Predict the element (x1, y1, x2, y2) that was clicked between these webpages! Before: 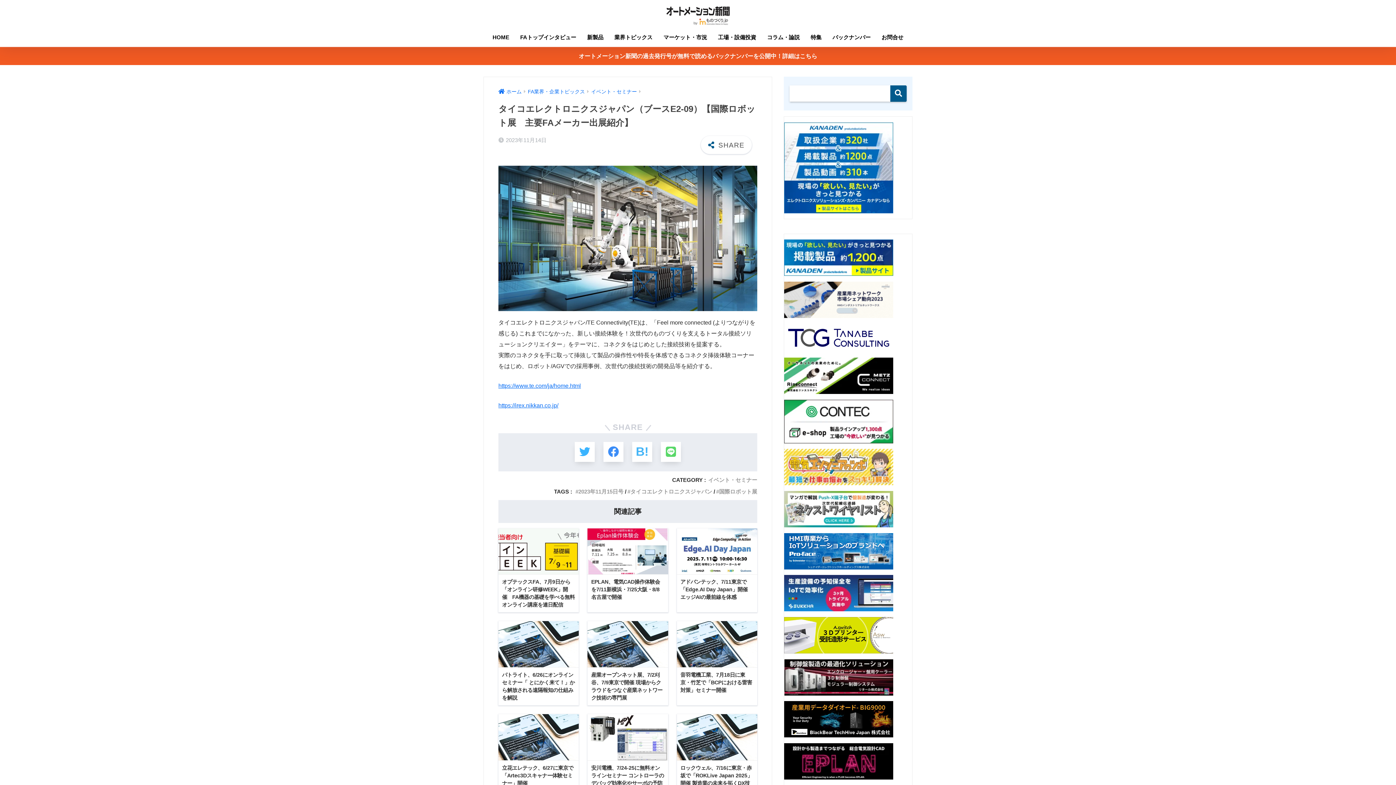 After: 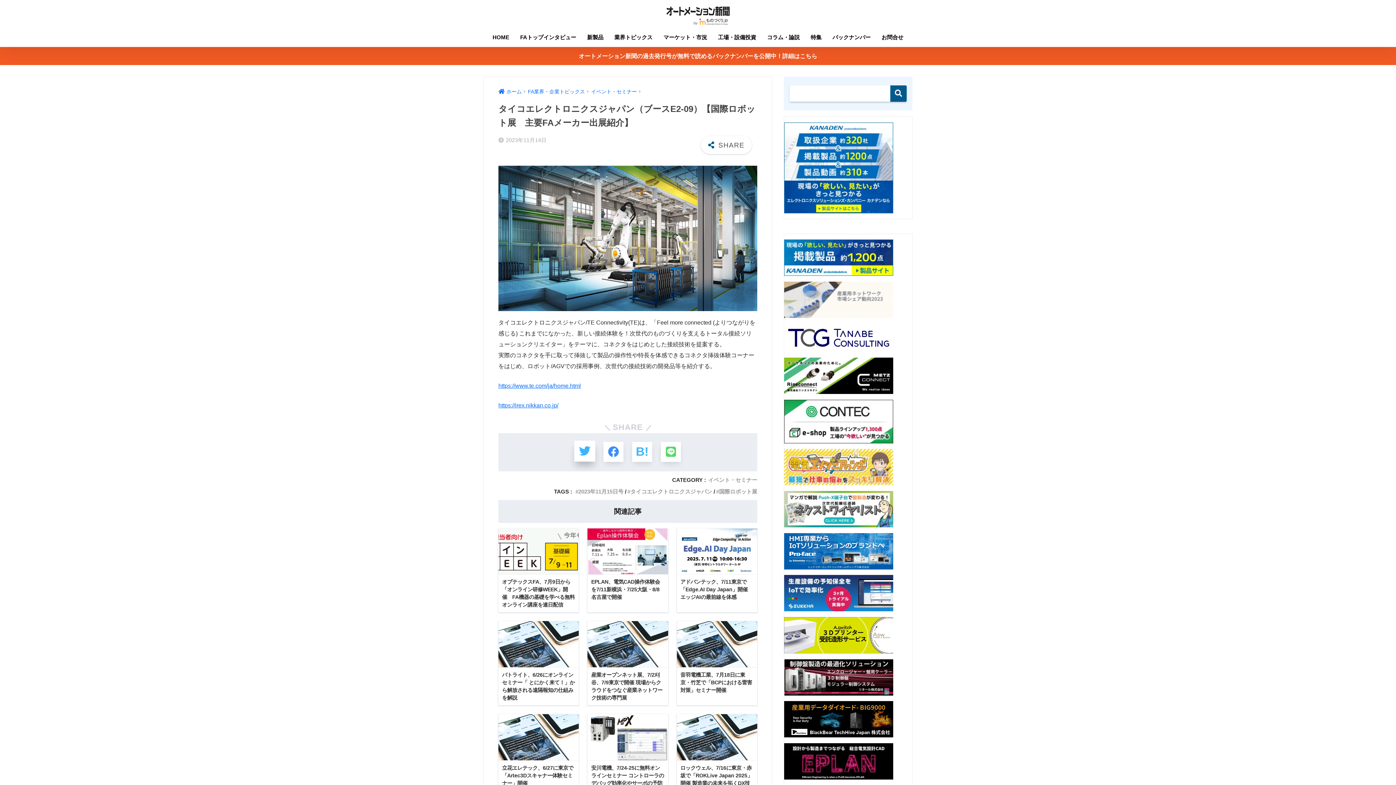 Action: label: Twitterでシェアする bbox: (574, 442, 594, 462)